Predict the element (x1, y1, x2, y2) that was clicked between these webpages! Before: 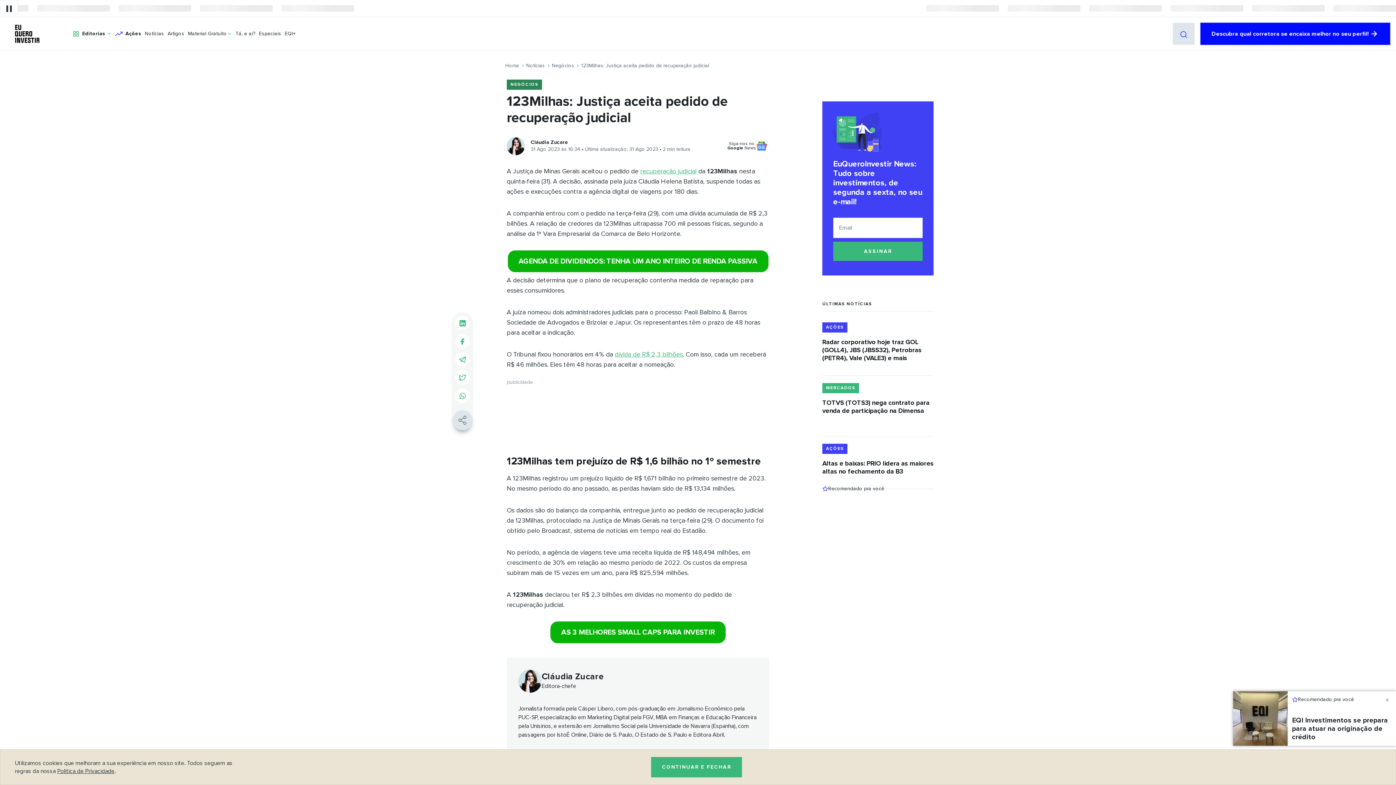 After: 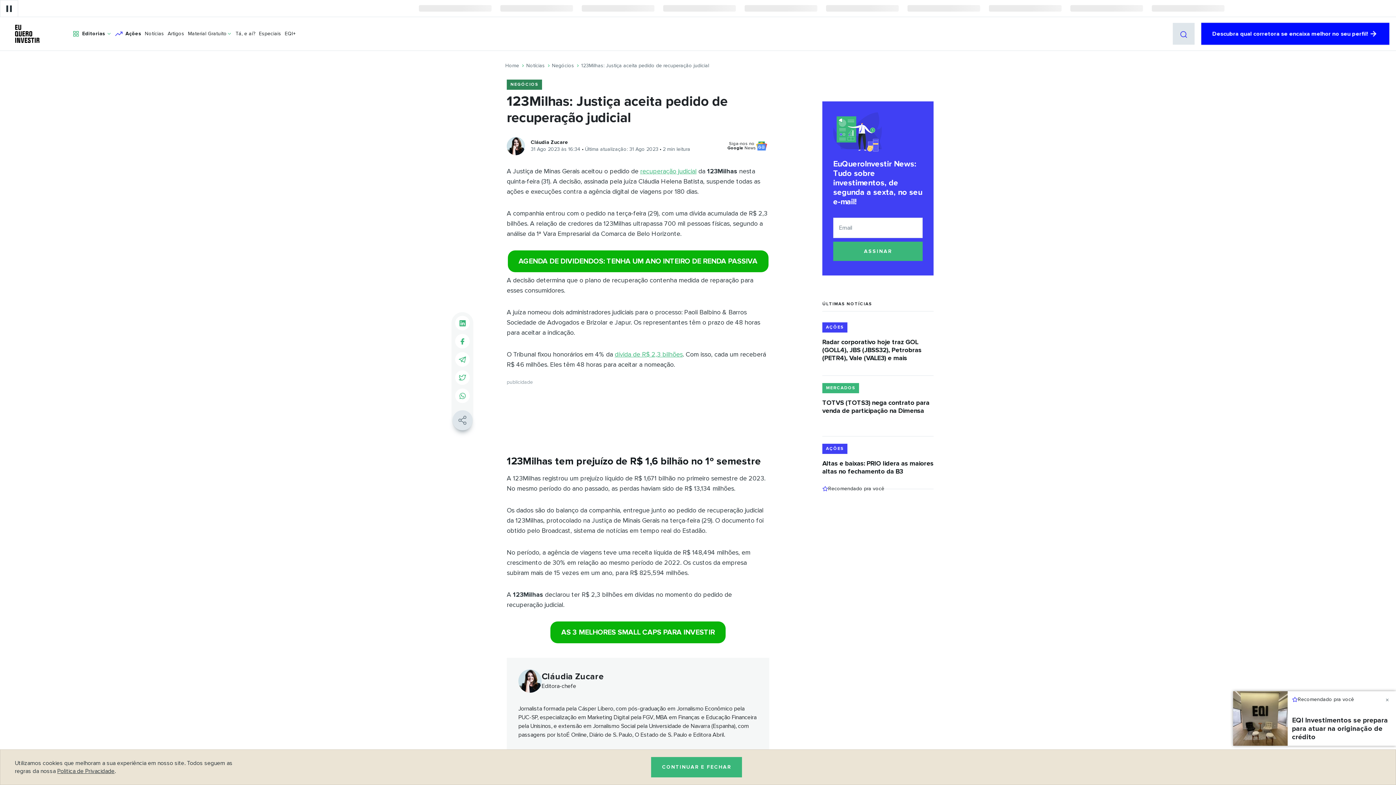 Action: label: Siga-nos no
Google News bbox: (725, 138, 769, 153)